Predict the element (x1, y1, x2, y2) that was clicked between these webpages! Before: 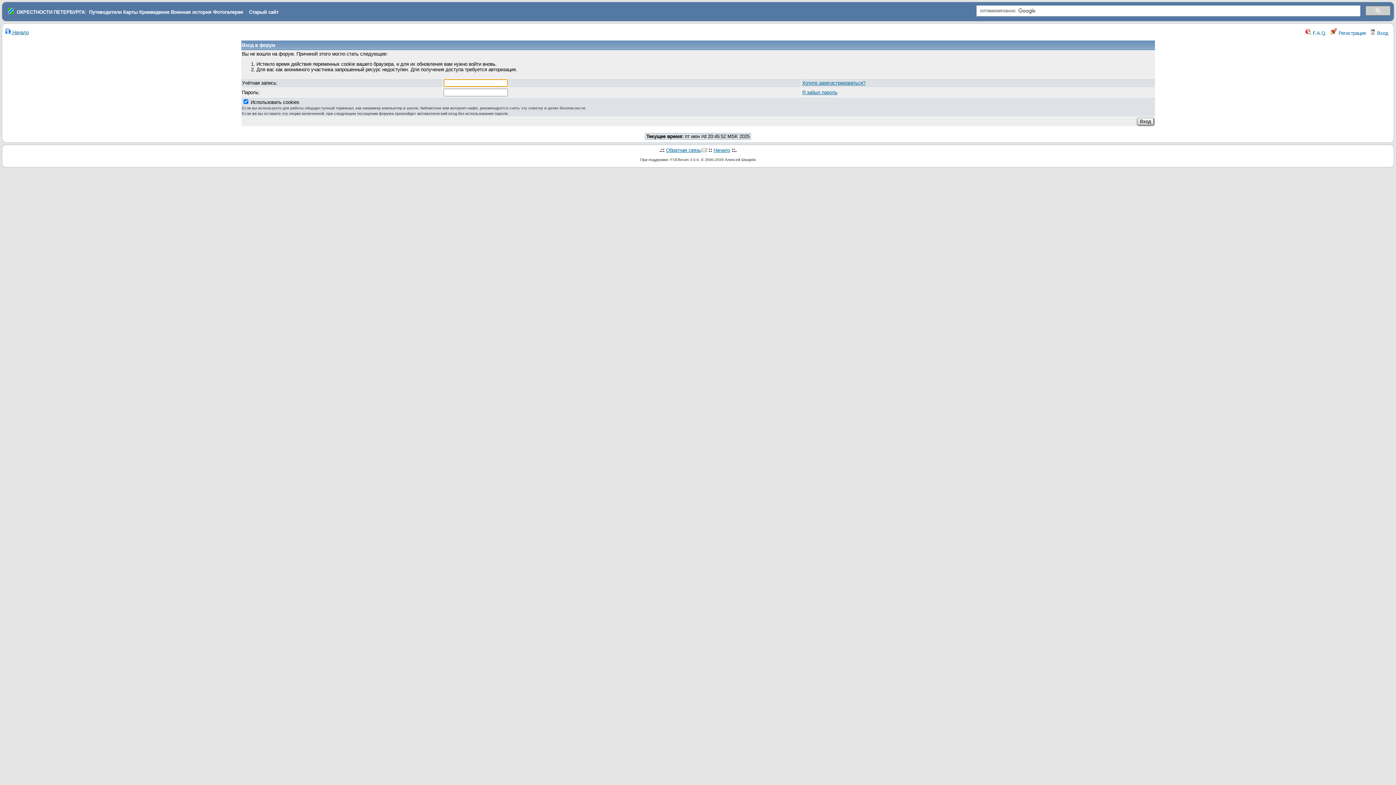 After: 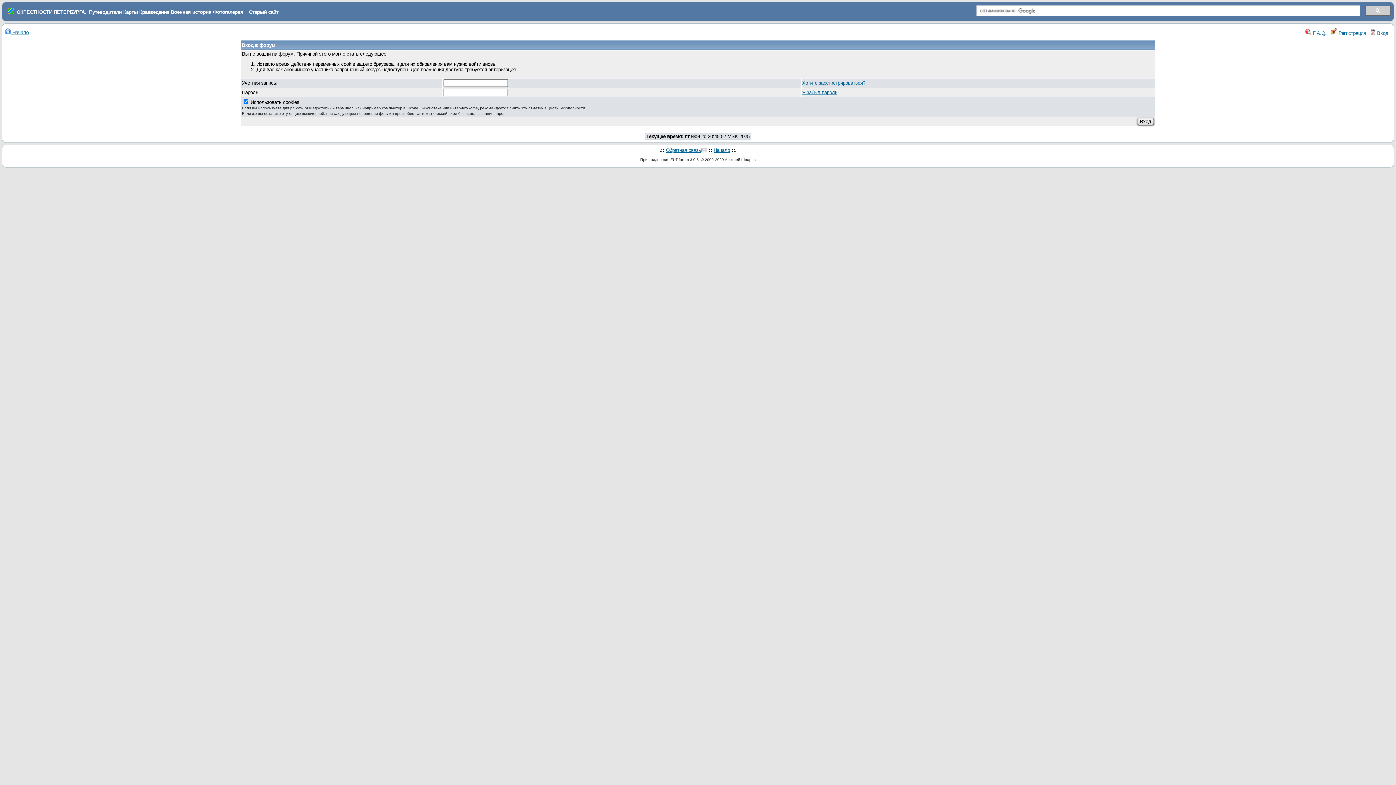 Action: label: Карты bbox: (123, 9, 137, 14)